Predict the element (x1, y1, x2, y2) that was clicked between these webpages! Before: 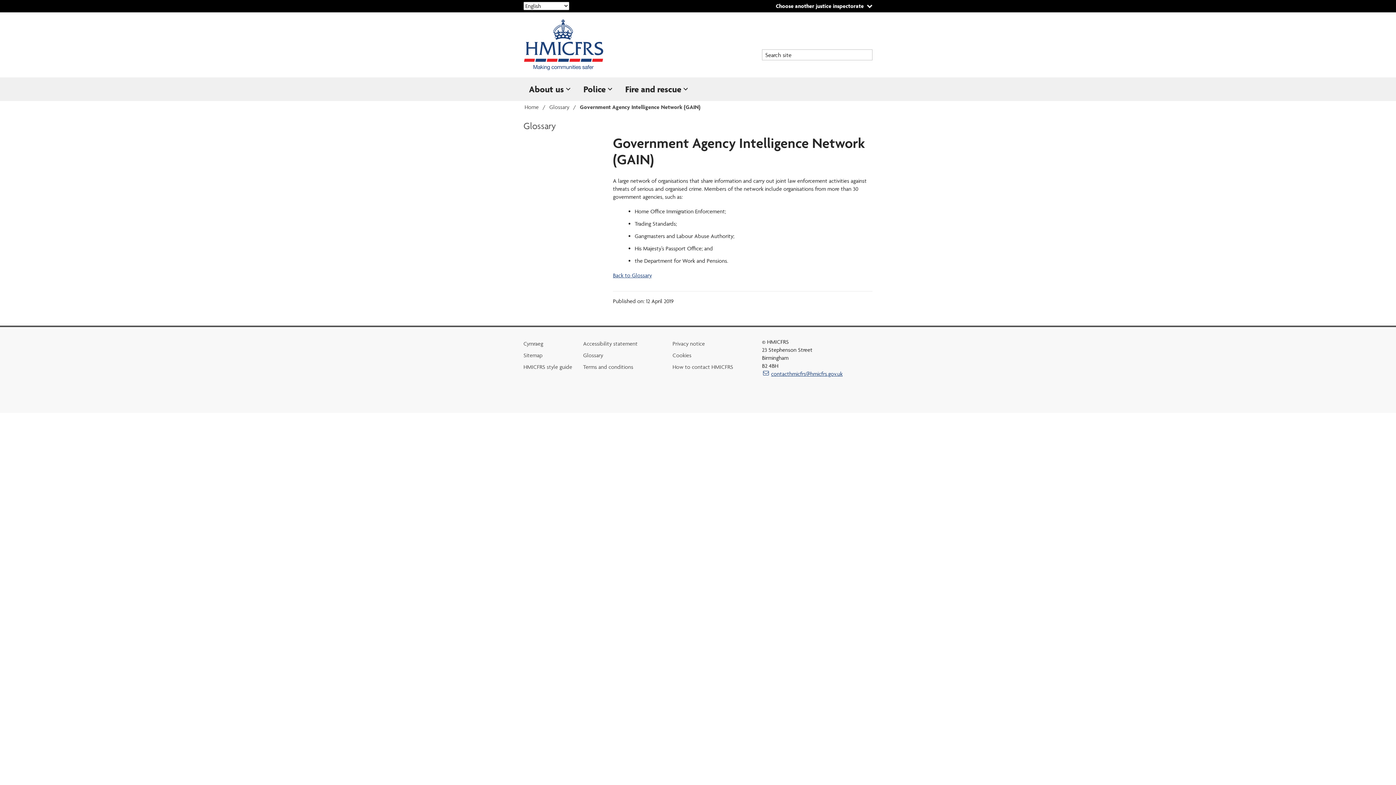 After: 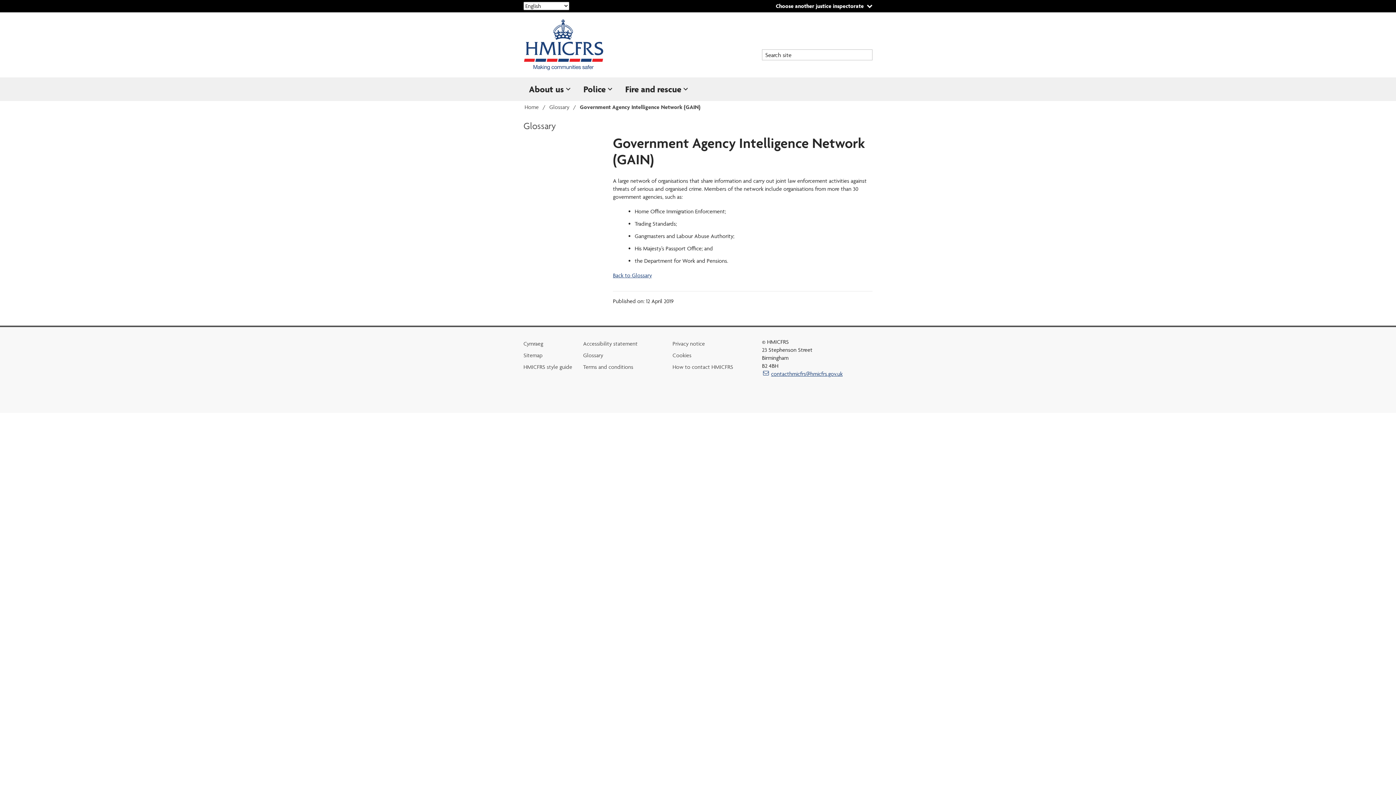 Action: bbox: (762, 370, 842, 377) label: contacthmicfrs@hmicfrs.gov.uk